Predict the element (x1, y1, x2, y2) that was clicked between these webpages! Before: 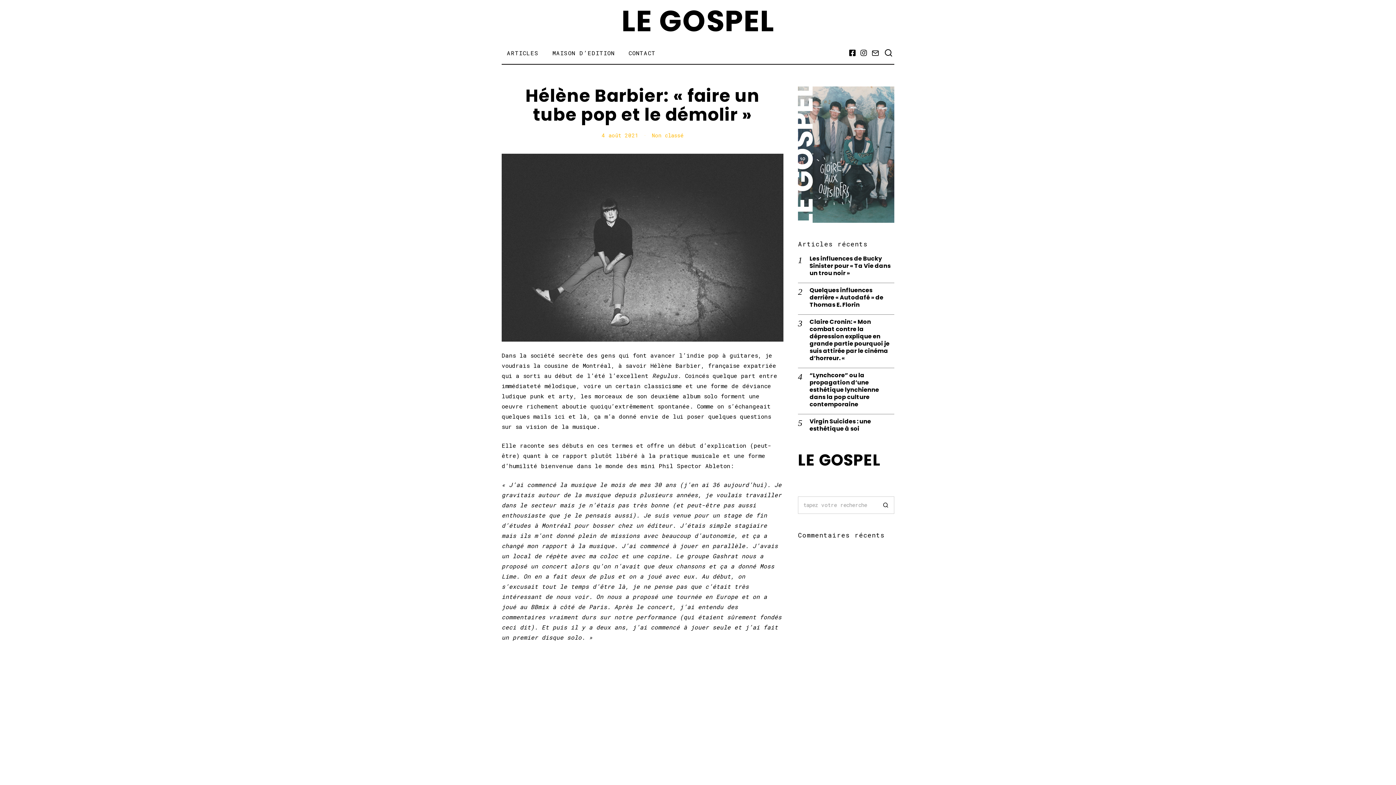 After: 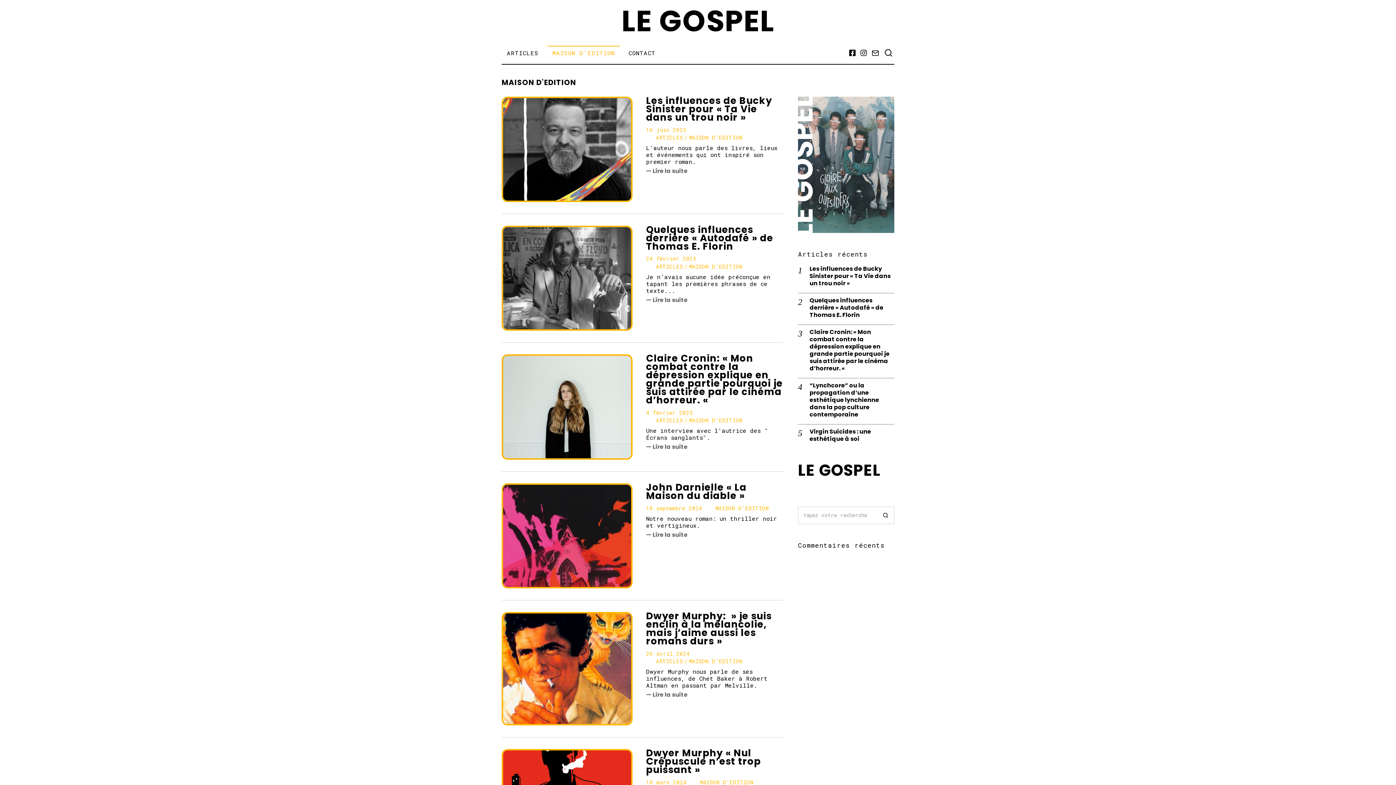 Action: label: MAISON D’EDITION bbox: (547, 45, 619, 60)